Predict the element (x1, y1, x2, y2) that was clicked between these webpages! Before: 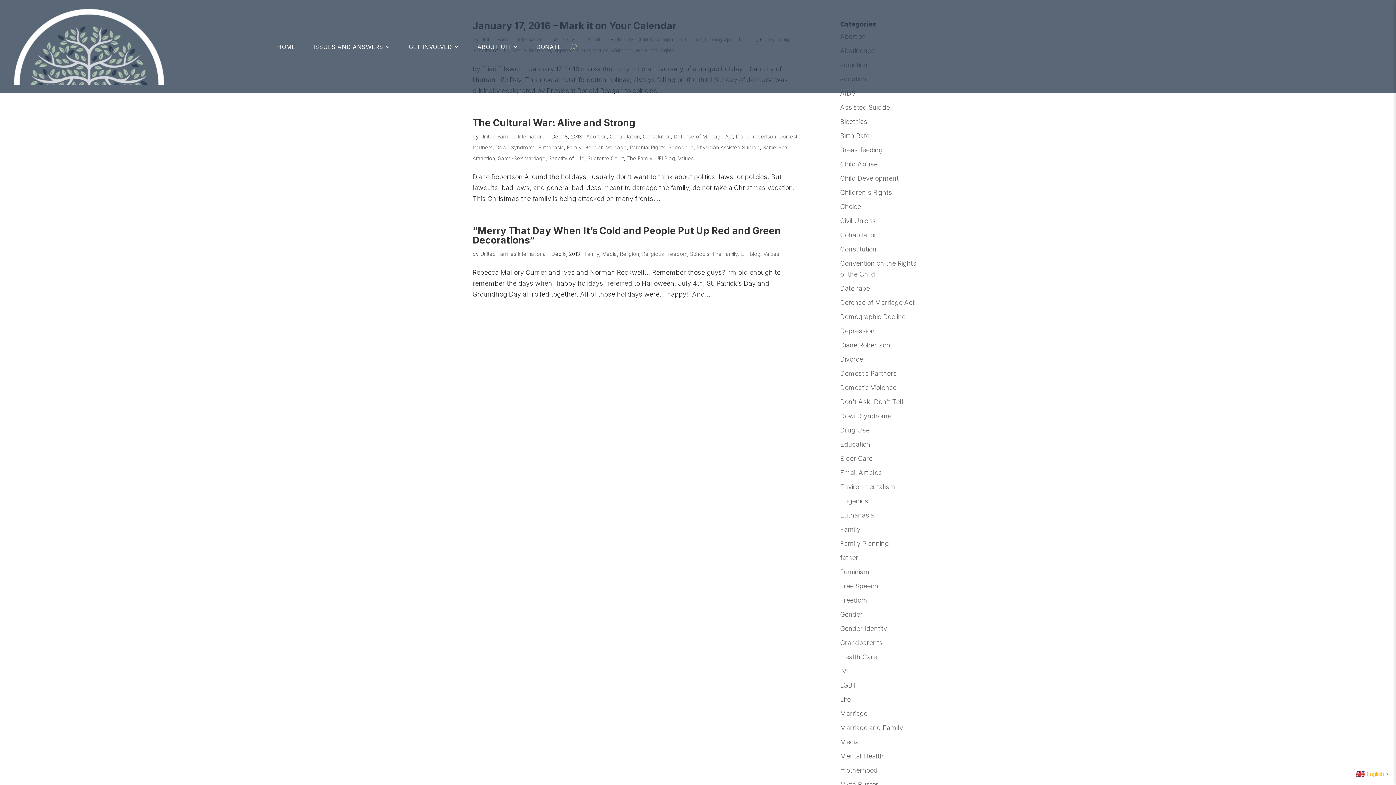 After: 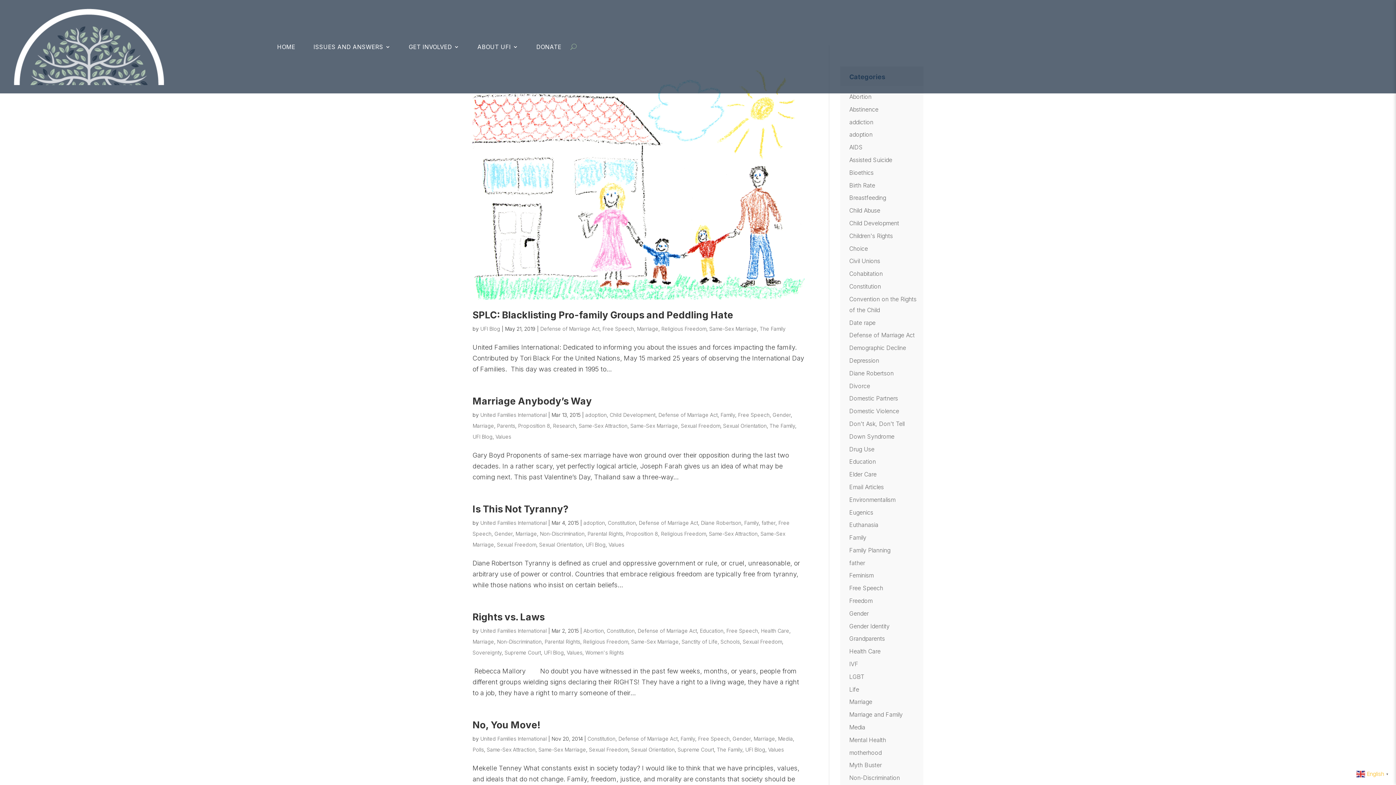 Action: label: Defense of Marriage Act bbox: (673, 133, 733, 139)